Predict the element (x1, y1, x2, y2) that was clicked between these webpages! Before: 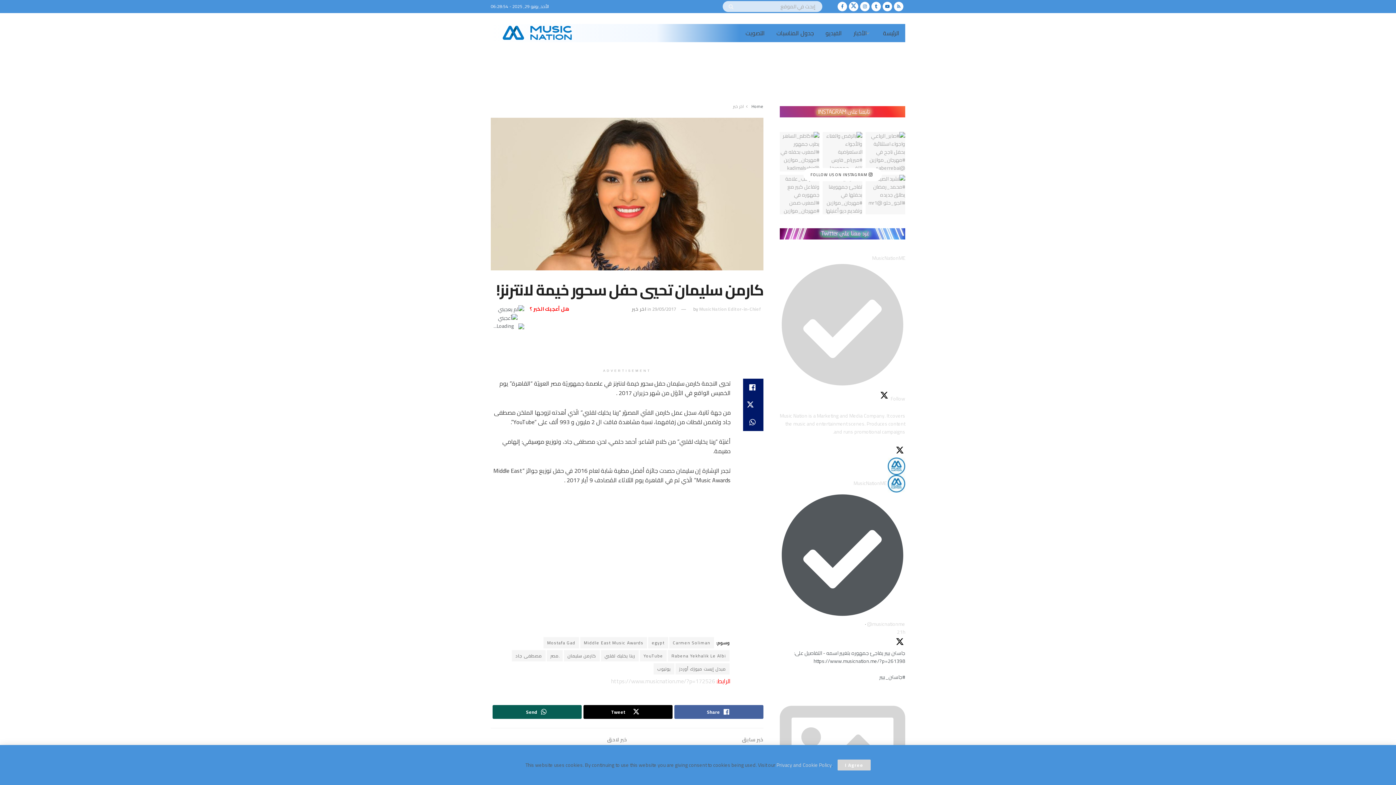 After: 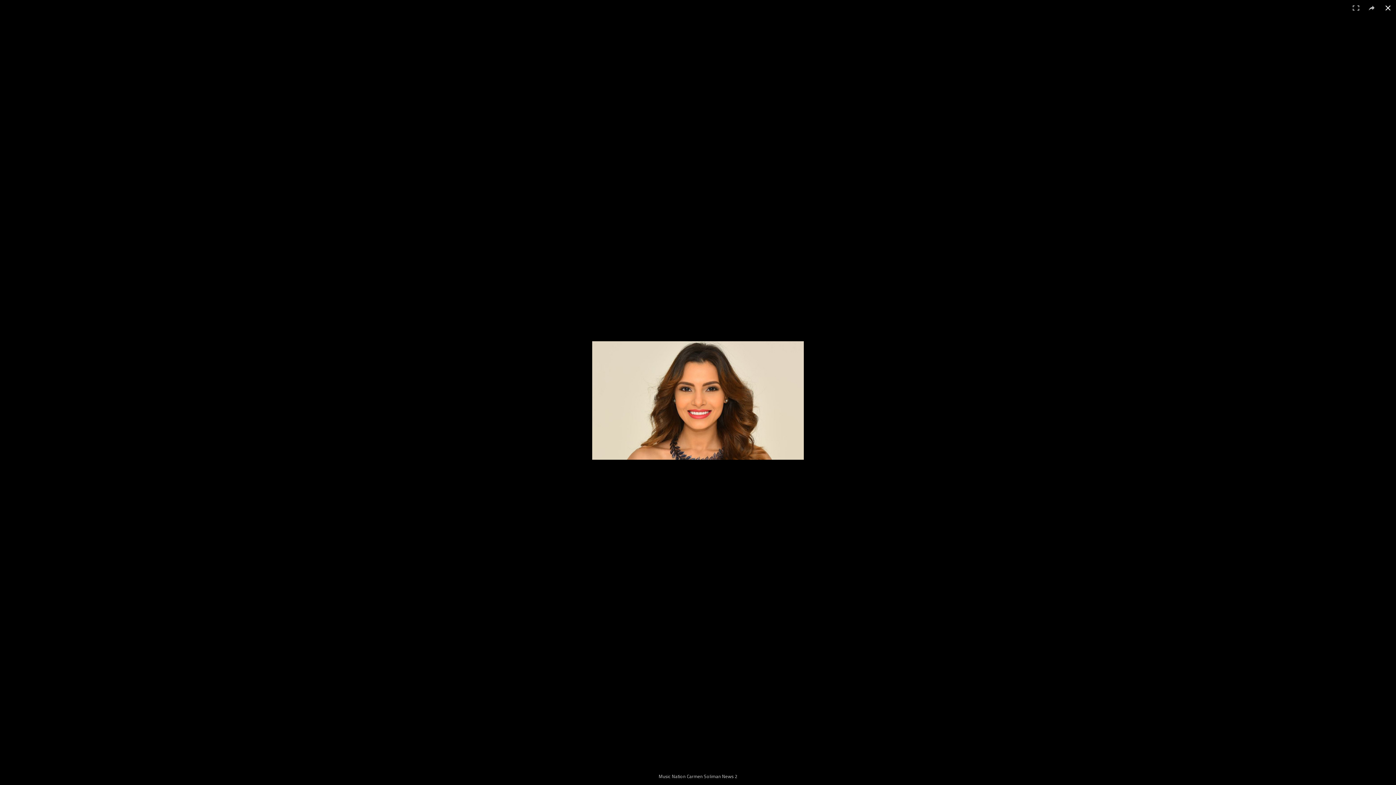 Action: bbox: (490, 117, 763, 270)